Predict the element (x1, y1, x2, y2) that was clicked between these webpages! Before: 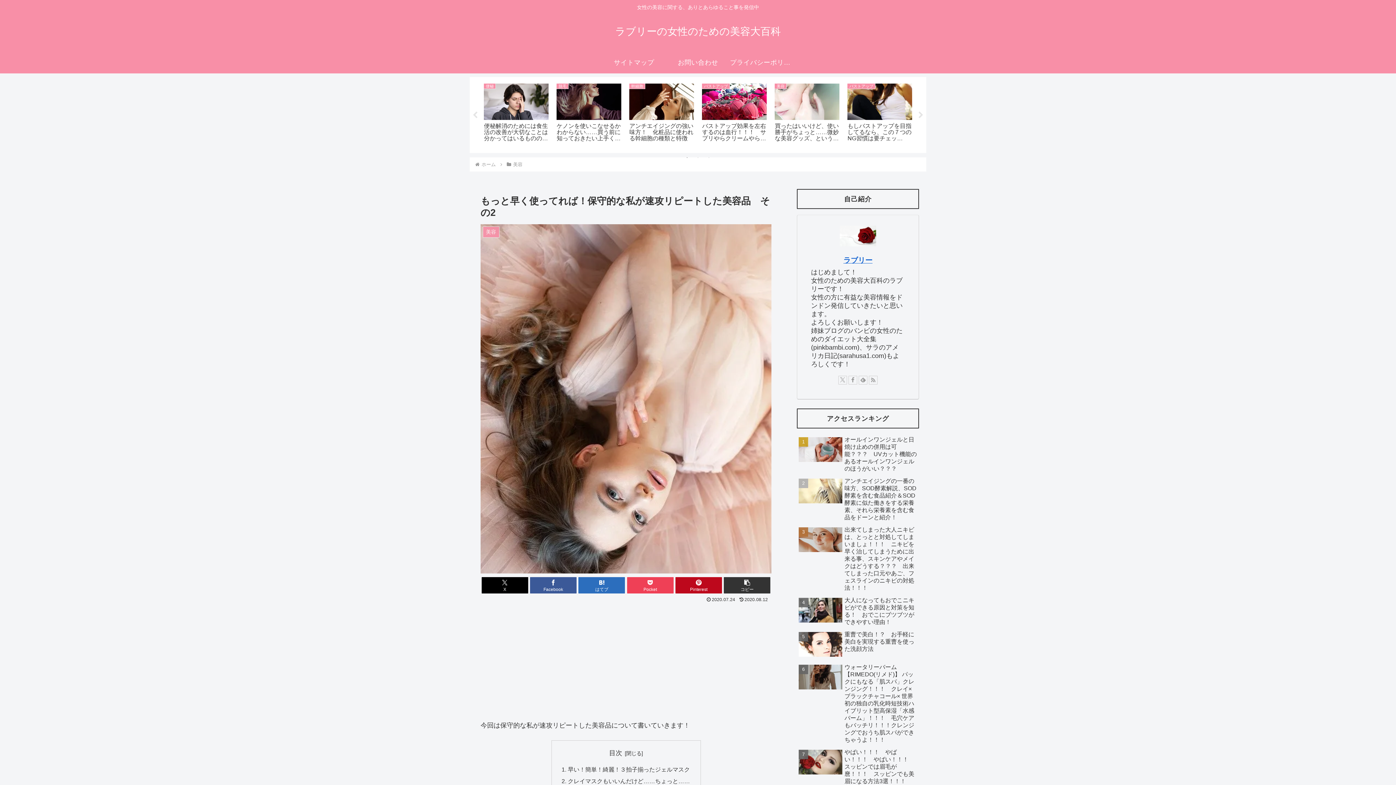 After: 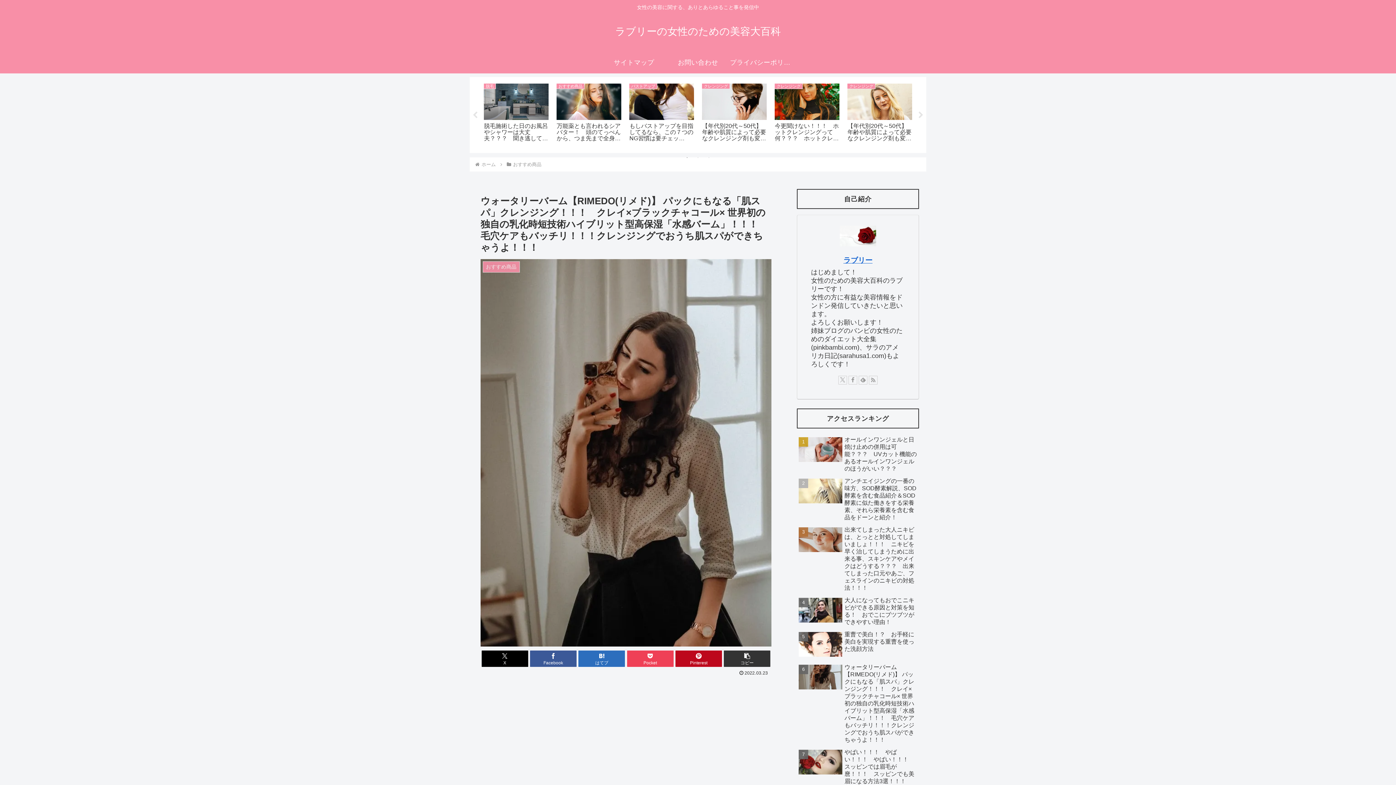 Action: bbox: (797, 662, 919, 745) label: ウォータリーバーム【RIMEDO(リメド)】 パックにもなる「肌スパ」クレンジング！！！　クレイ×ブラックチャコール× 世界初の独自の乳化時短技術ハイブリット型高保湿「水感バーム」！！！　毛穴ケアもバッチリ！！！クレンジングでおうち肌スパができちゃうよ！！！